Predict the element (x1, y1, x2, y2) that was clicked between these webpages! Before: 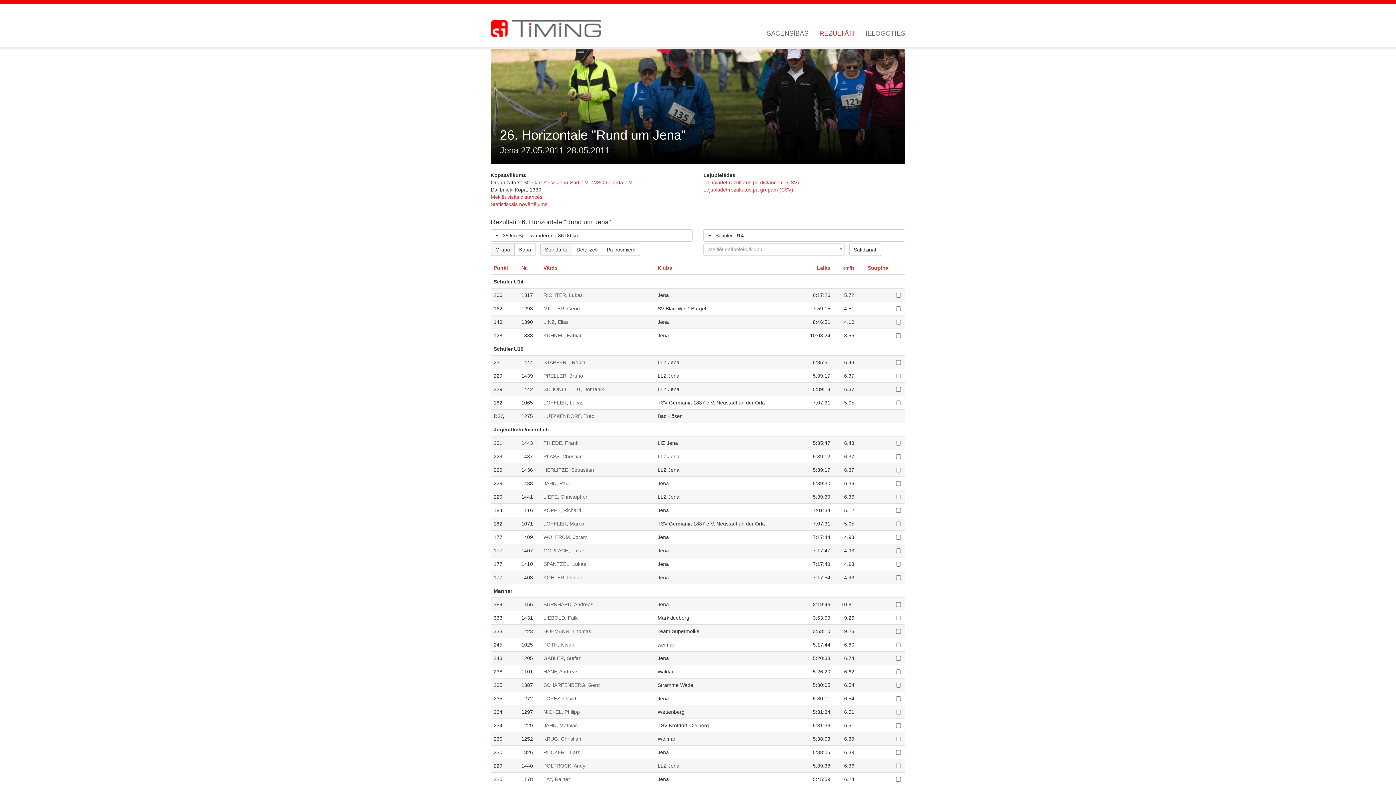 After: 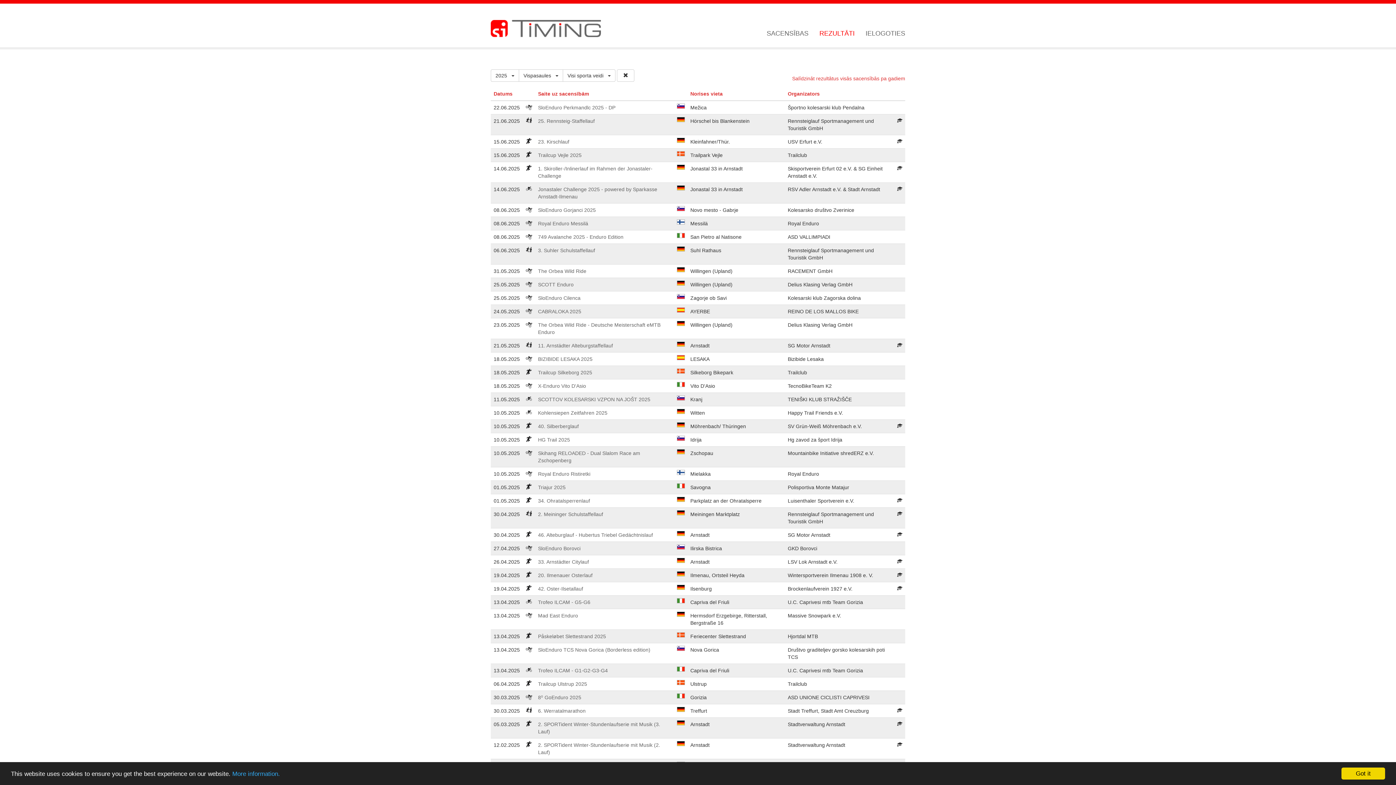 Action: bbox: (490, 20, 601, 37)